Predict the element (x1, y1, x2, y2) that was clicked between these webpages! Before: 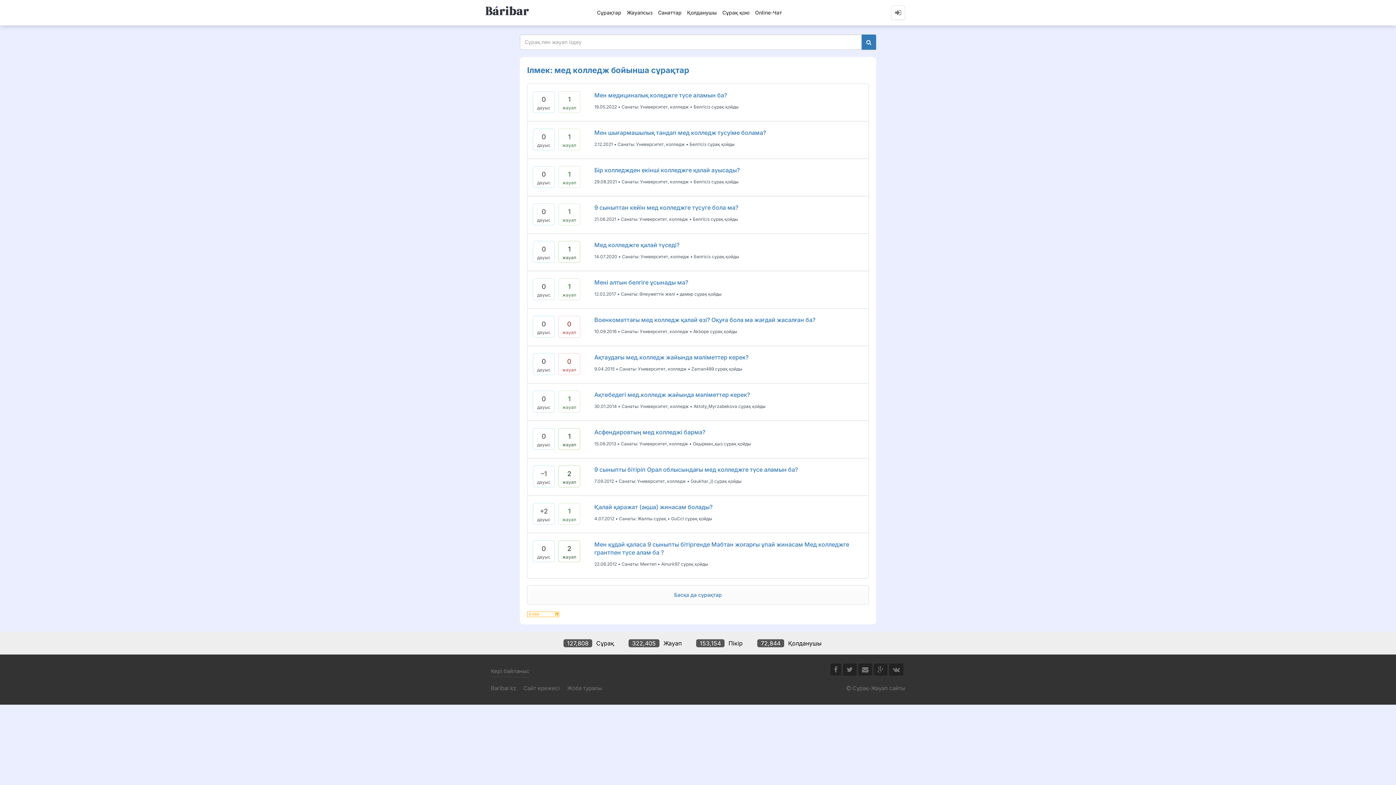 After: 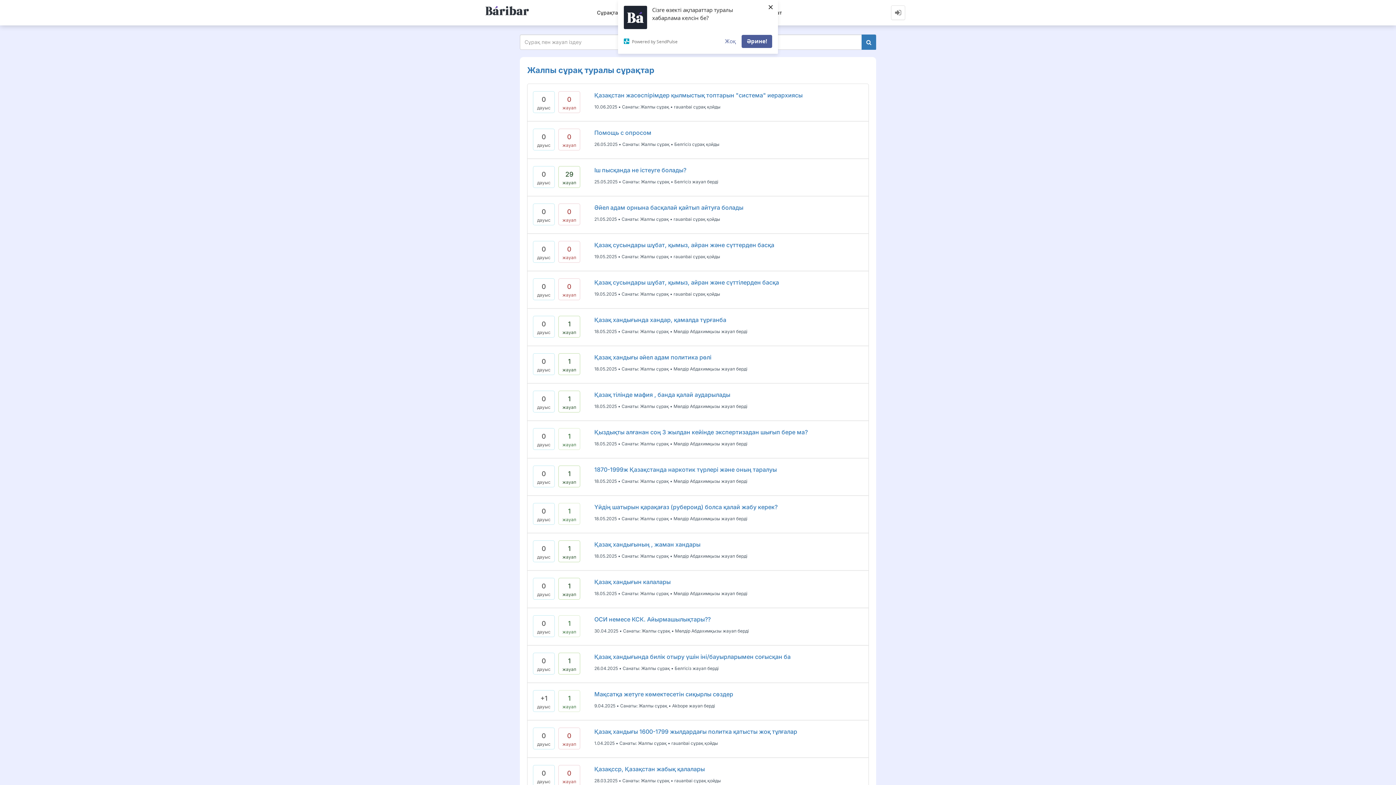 Action: label: Жалпы сұрақ bbox: (637, 516, 666, 521)